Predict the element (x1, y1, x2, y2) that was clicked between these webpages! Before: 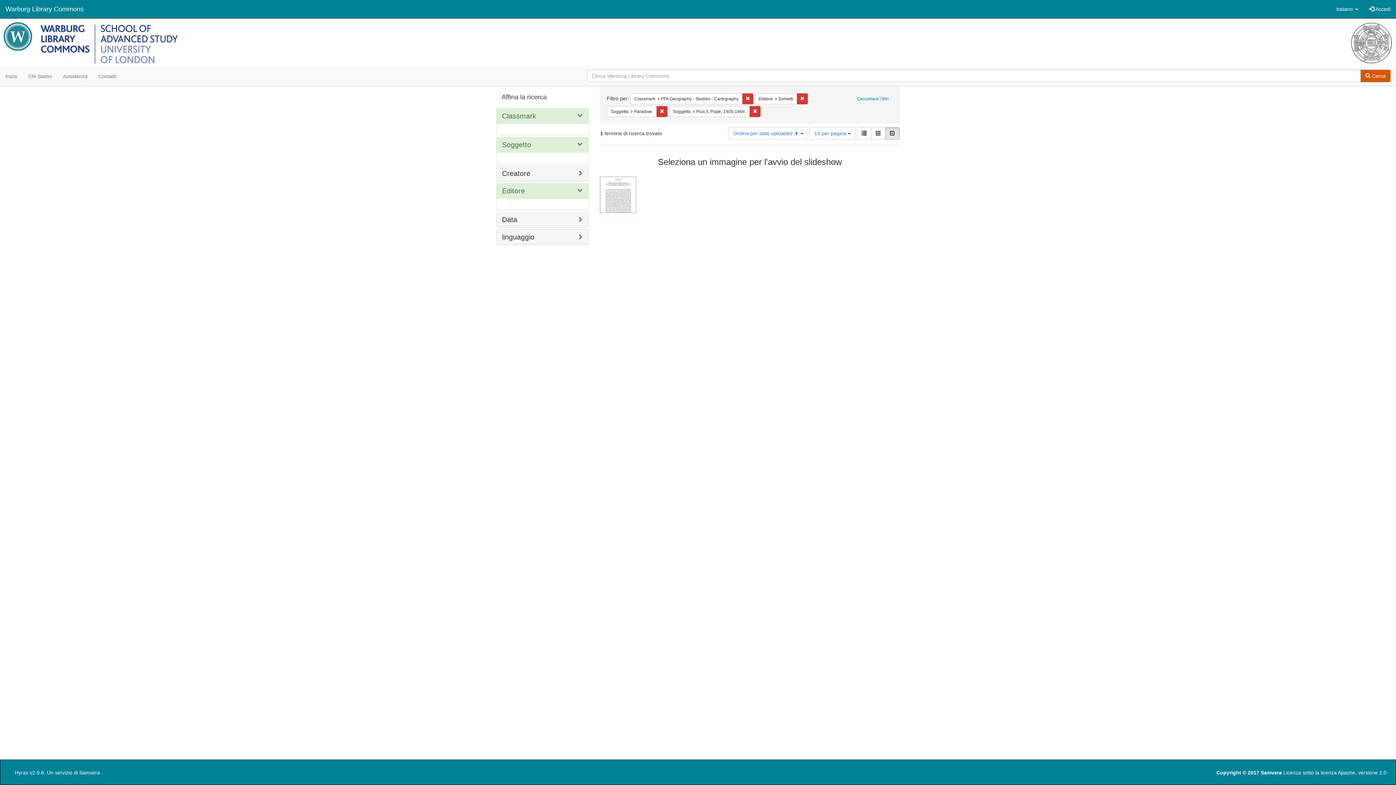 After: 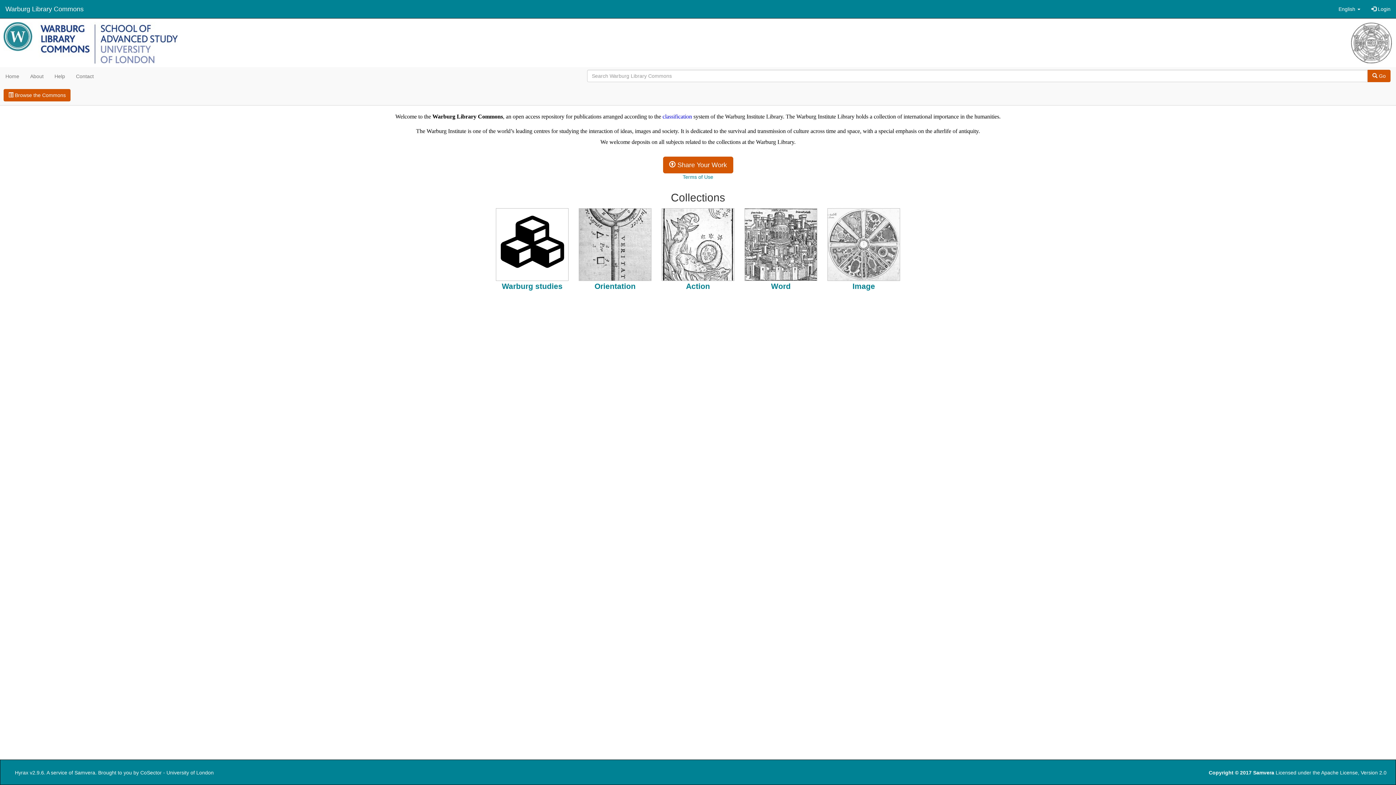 Action: bbox: (0, 18, 1396, 67)